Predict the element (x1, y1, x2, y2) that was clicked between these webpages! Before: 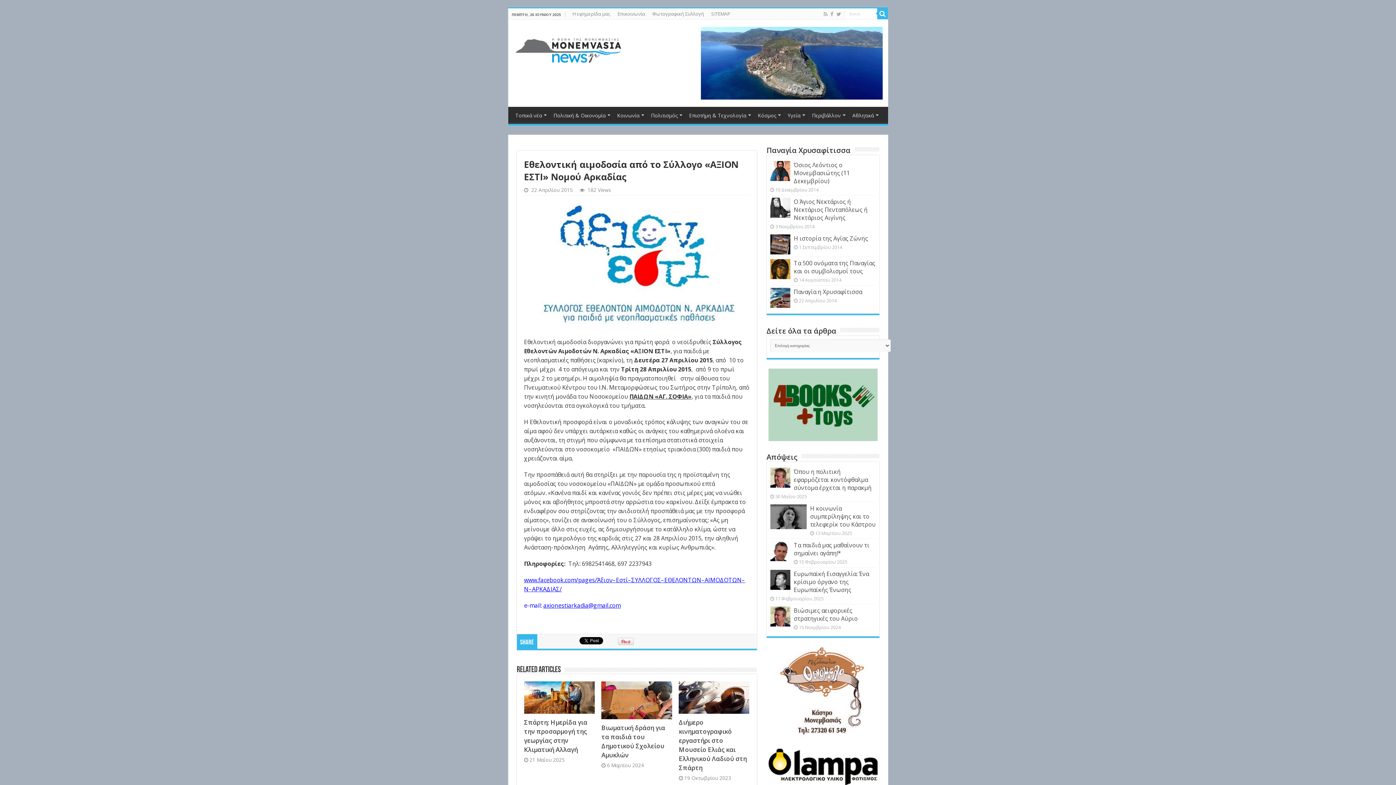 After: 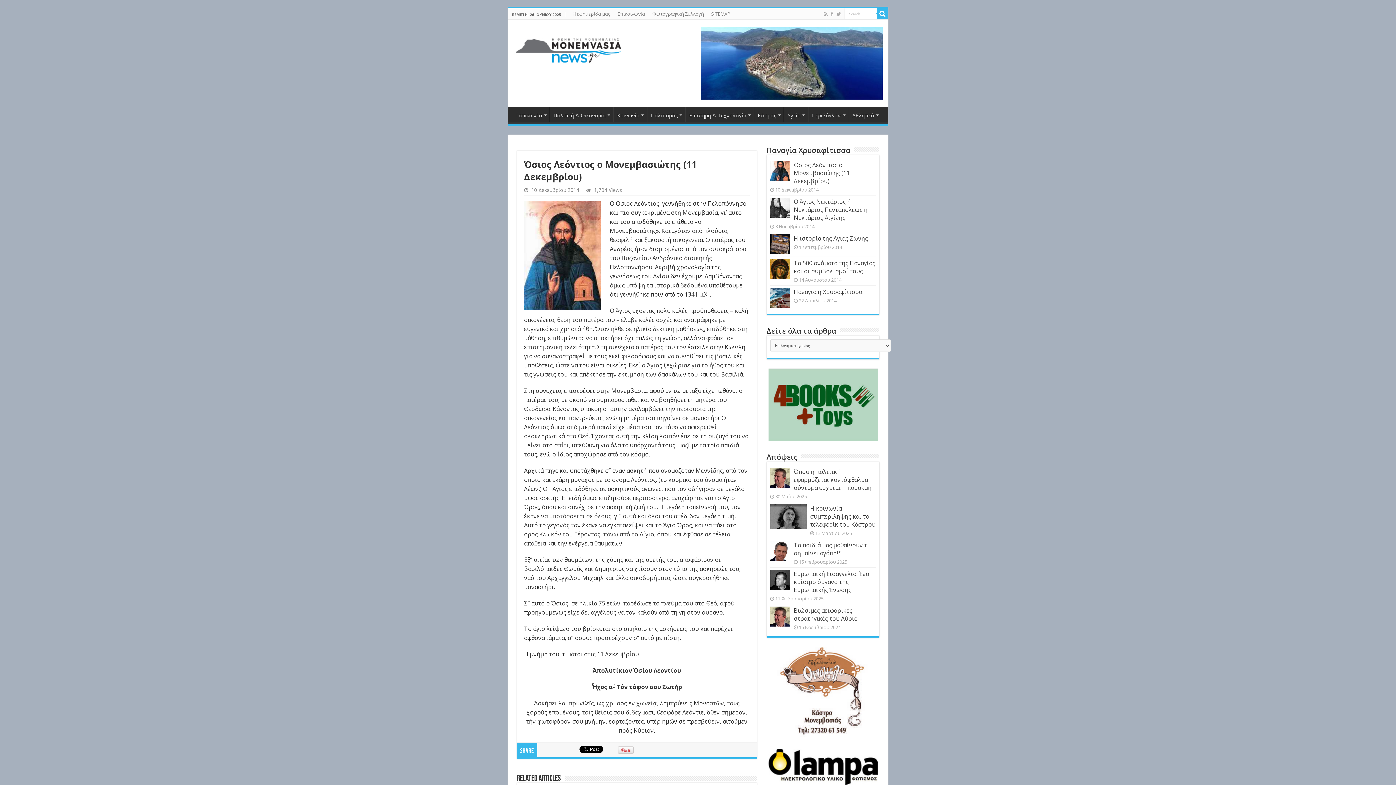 Action: bbox: (770, 161, 790, 181)